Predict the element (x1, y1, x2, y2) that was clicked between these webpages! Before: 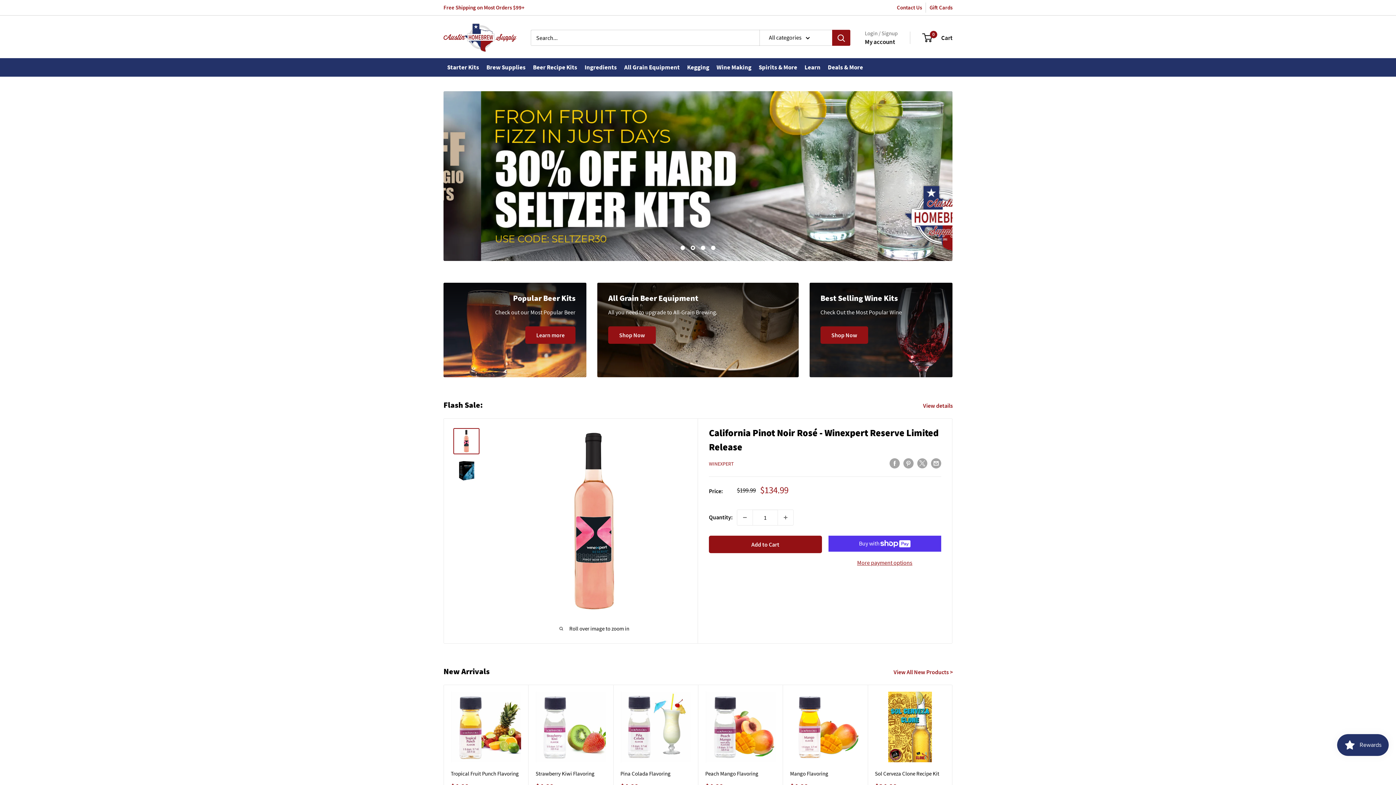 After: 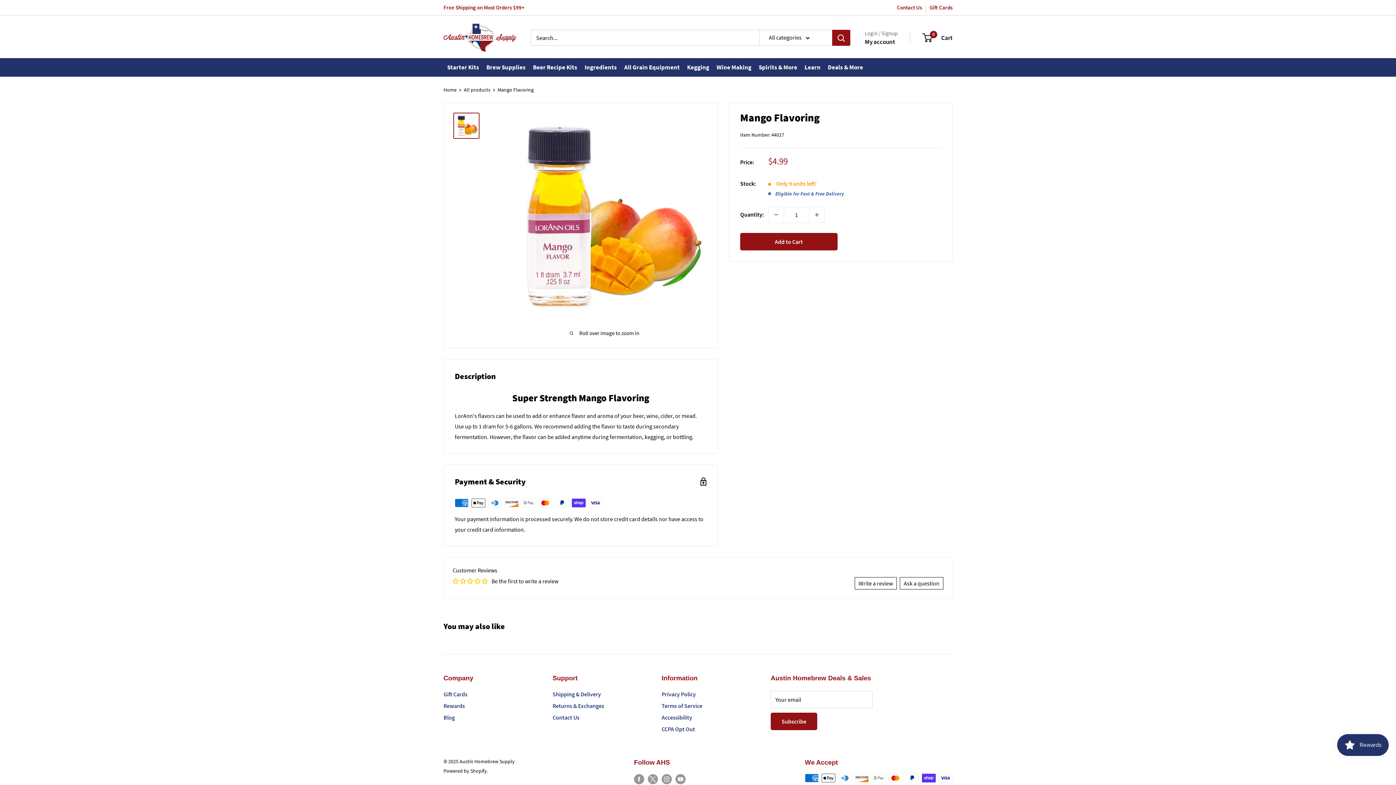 Action: bbox: (790, 769, 860, 778) label: Mango Flavoring